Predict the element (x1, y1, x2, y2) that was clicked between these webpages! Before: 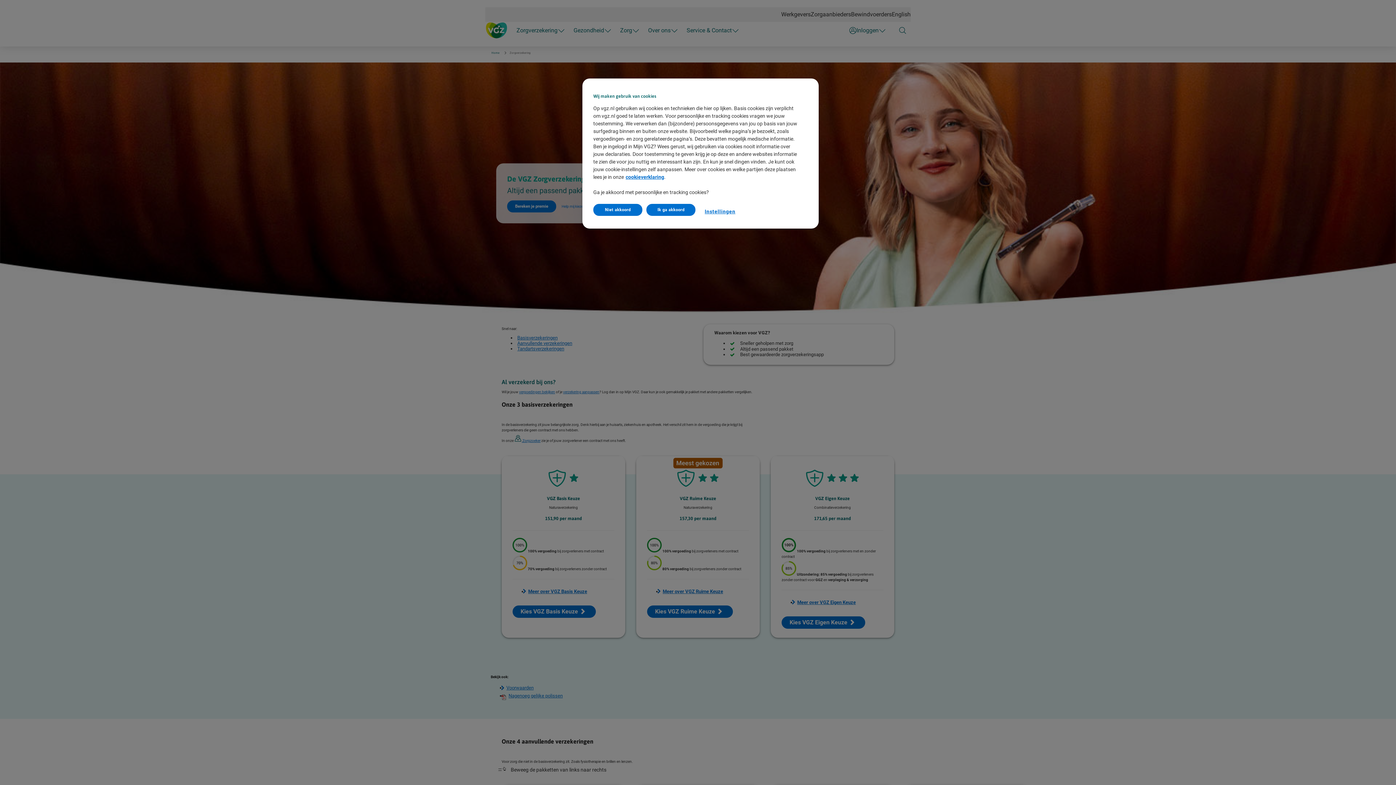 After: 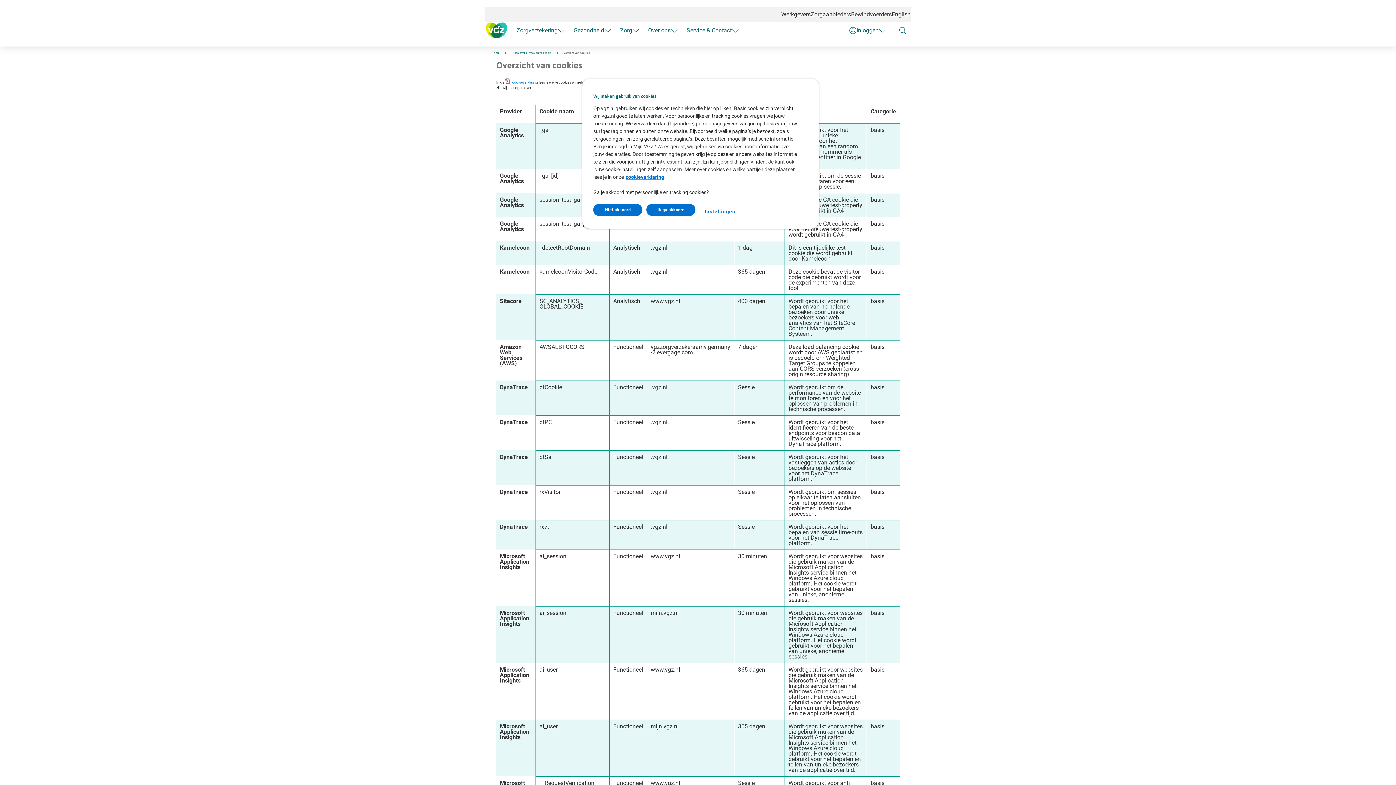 Action: bbox: (625, 174, 664, 180) label: cookieverklaring